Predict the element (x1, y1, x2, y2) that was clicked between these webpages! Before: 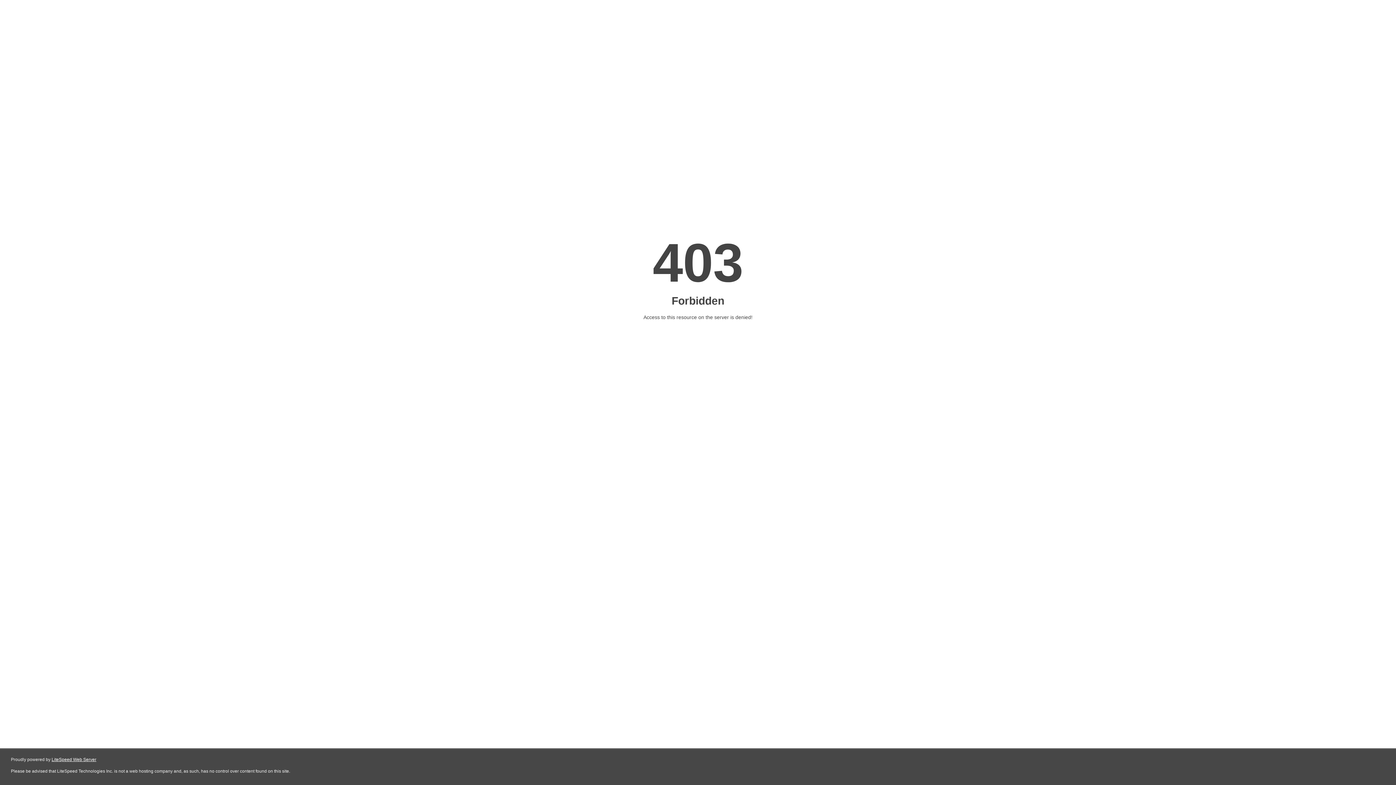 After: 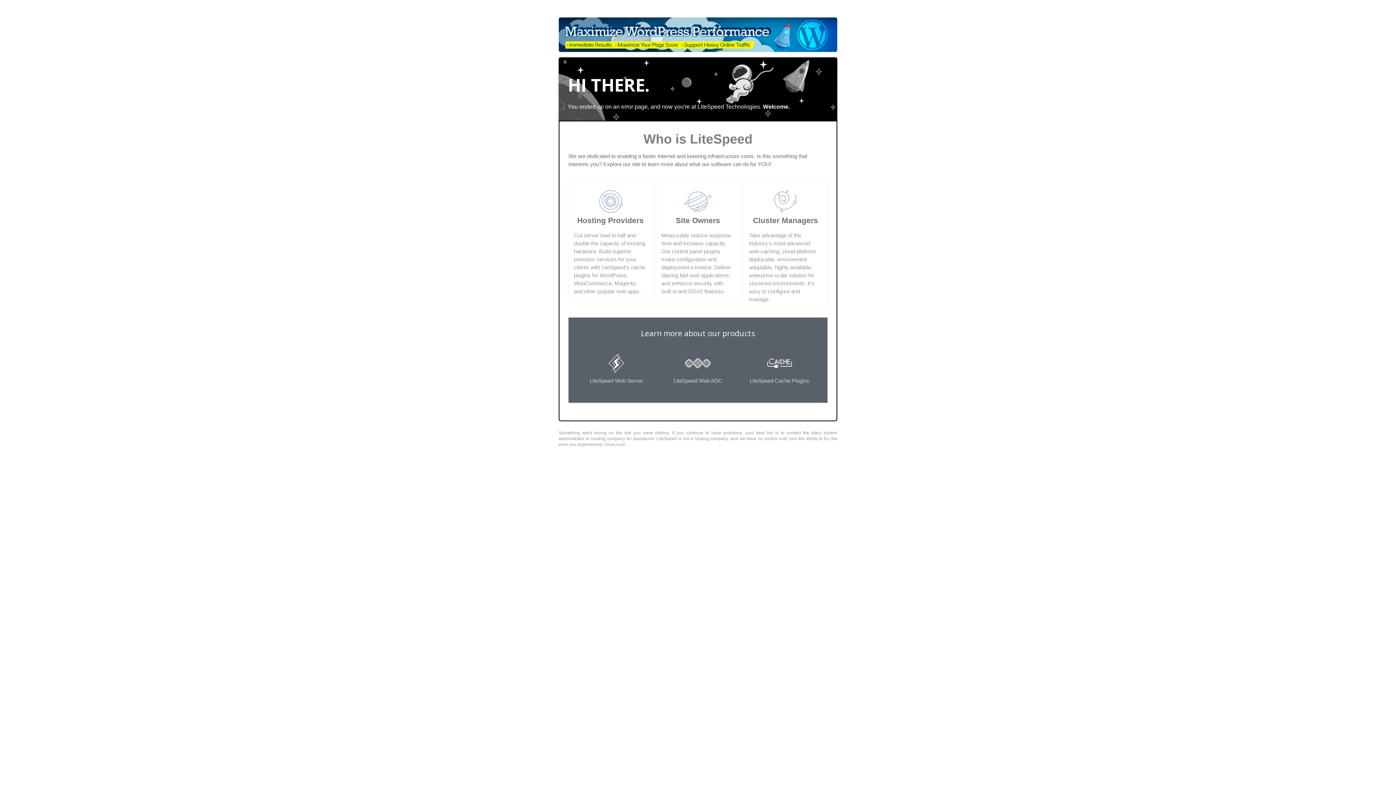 Action: bbox: (51, 757, 96, 762) label: LiteSpeed Web Server